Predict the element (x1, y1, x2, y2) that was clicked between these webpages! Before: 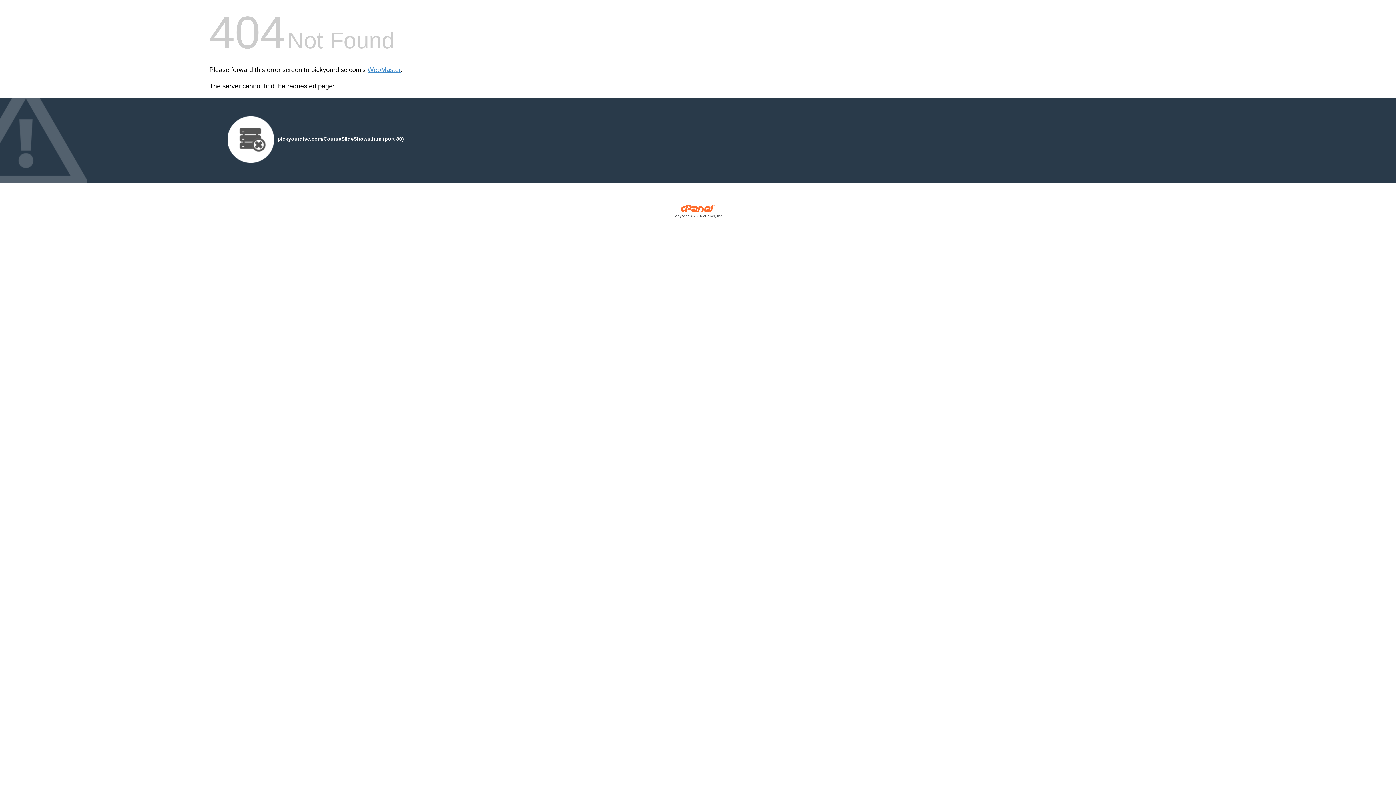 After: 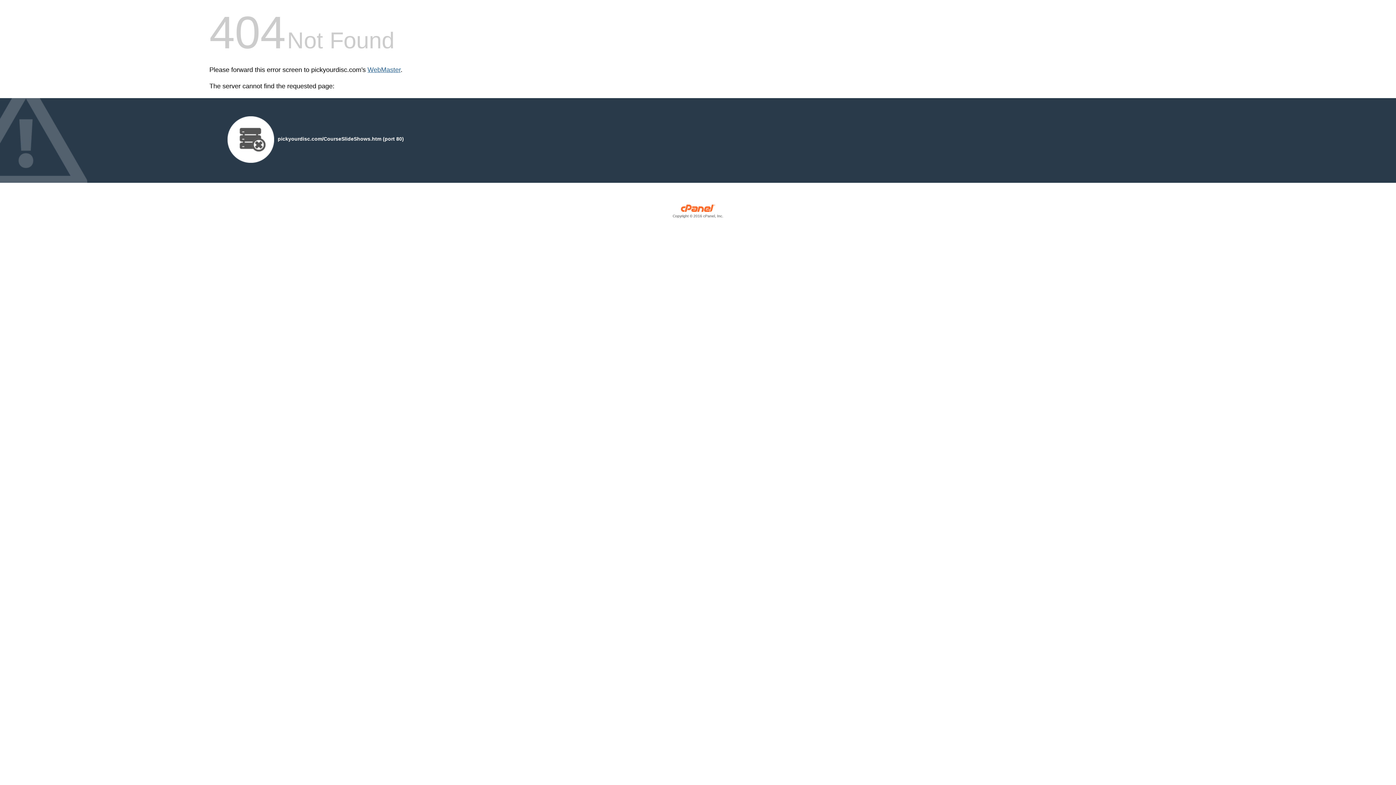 Action: label: WebMaster bbox: (367, 66, 400, 73)